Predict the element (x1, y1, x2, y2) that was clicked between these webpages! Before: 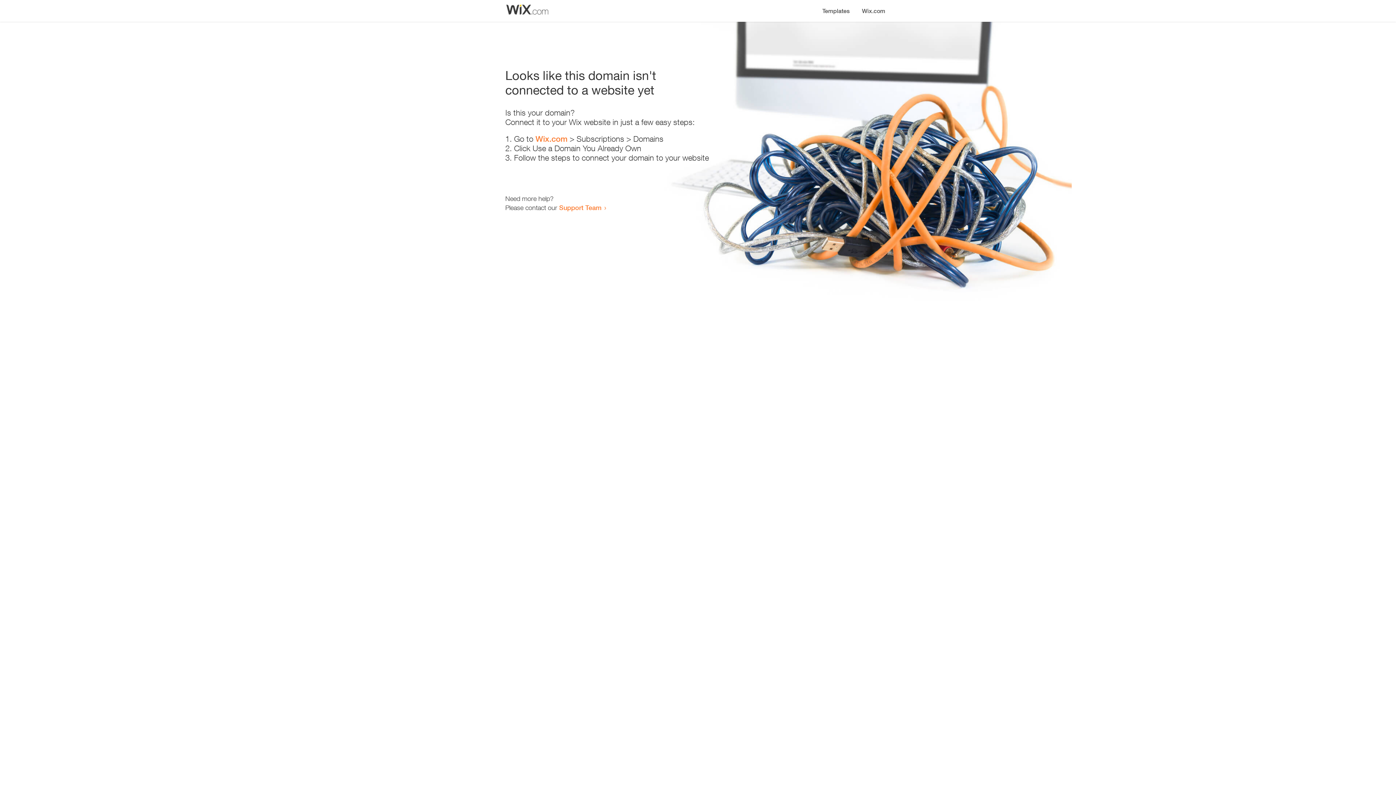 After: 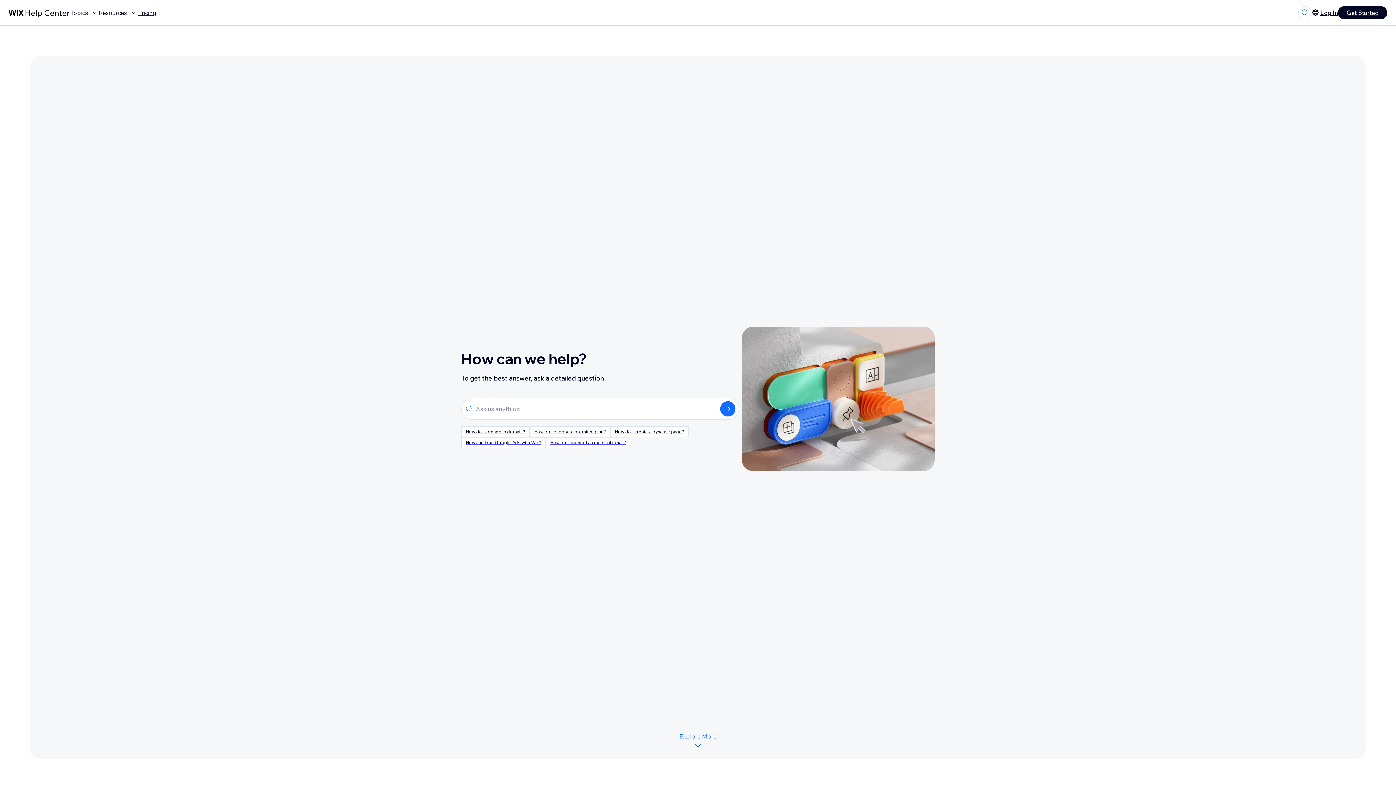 Action: bbox: (559, 203, 601, 211) label: Support Team